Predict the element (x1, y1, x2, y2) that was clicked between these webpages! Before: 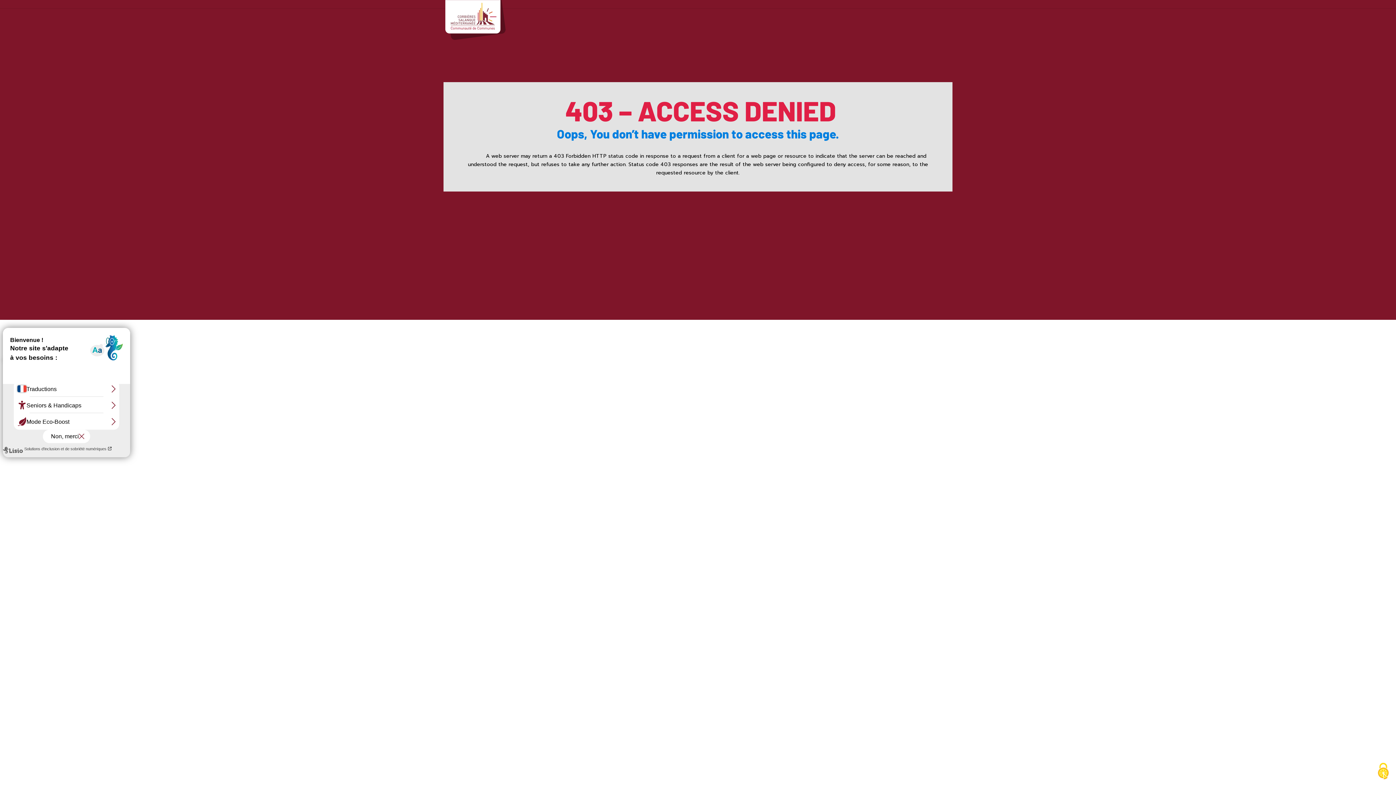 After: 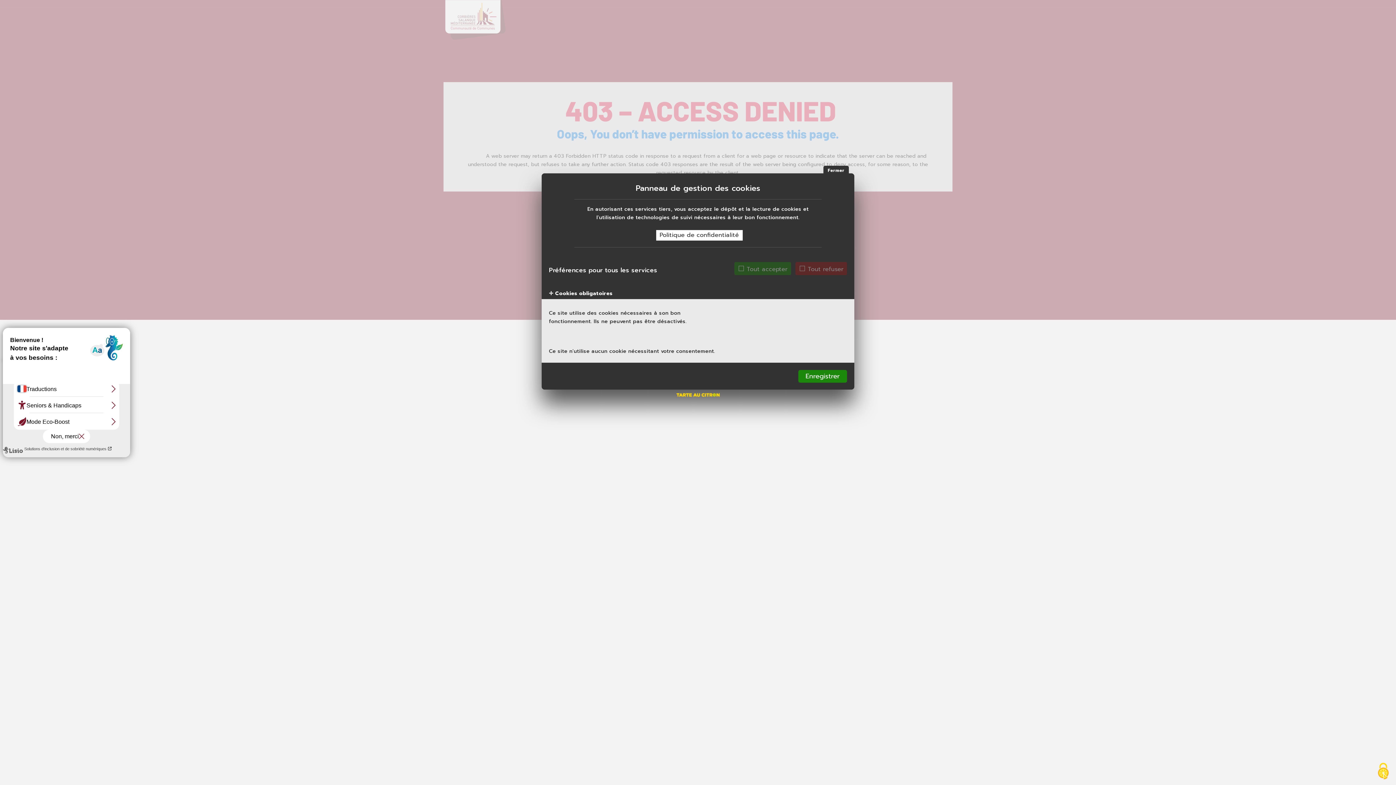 Action: bbox: (1370, 759, 1396, 785) label: Cookies (fenêtre modale)